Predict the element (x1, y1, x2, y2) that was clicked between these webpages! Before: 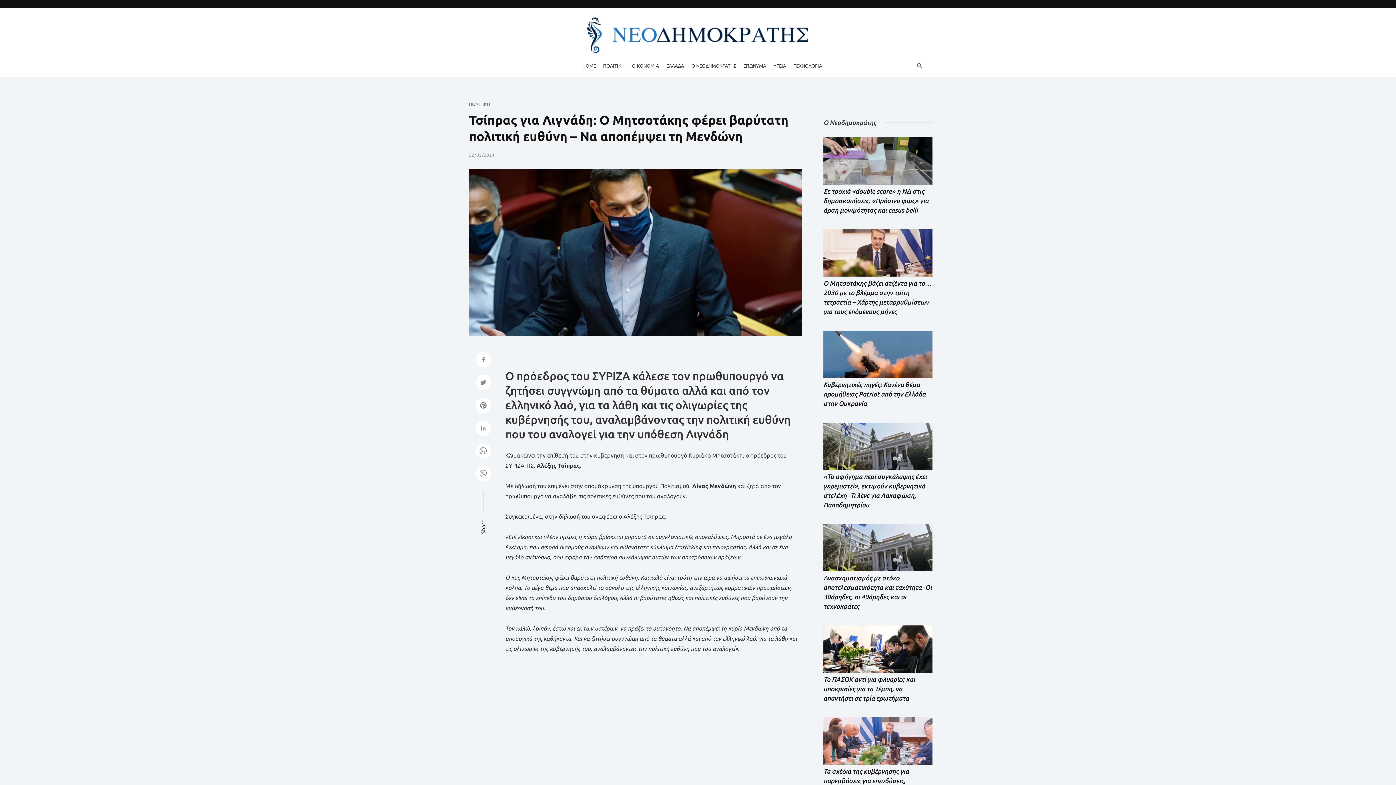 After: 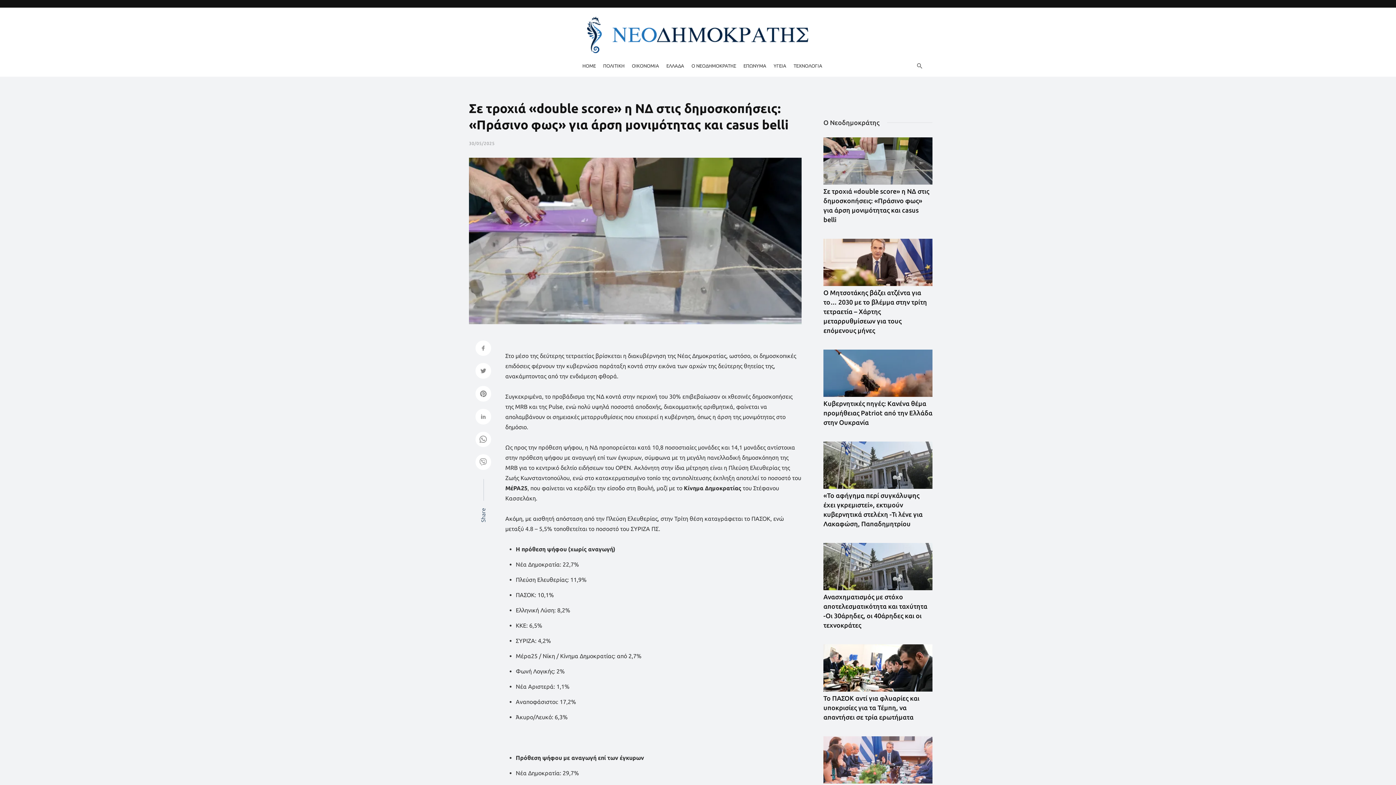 Action: bbox: (823, 137, 932, 184)